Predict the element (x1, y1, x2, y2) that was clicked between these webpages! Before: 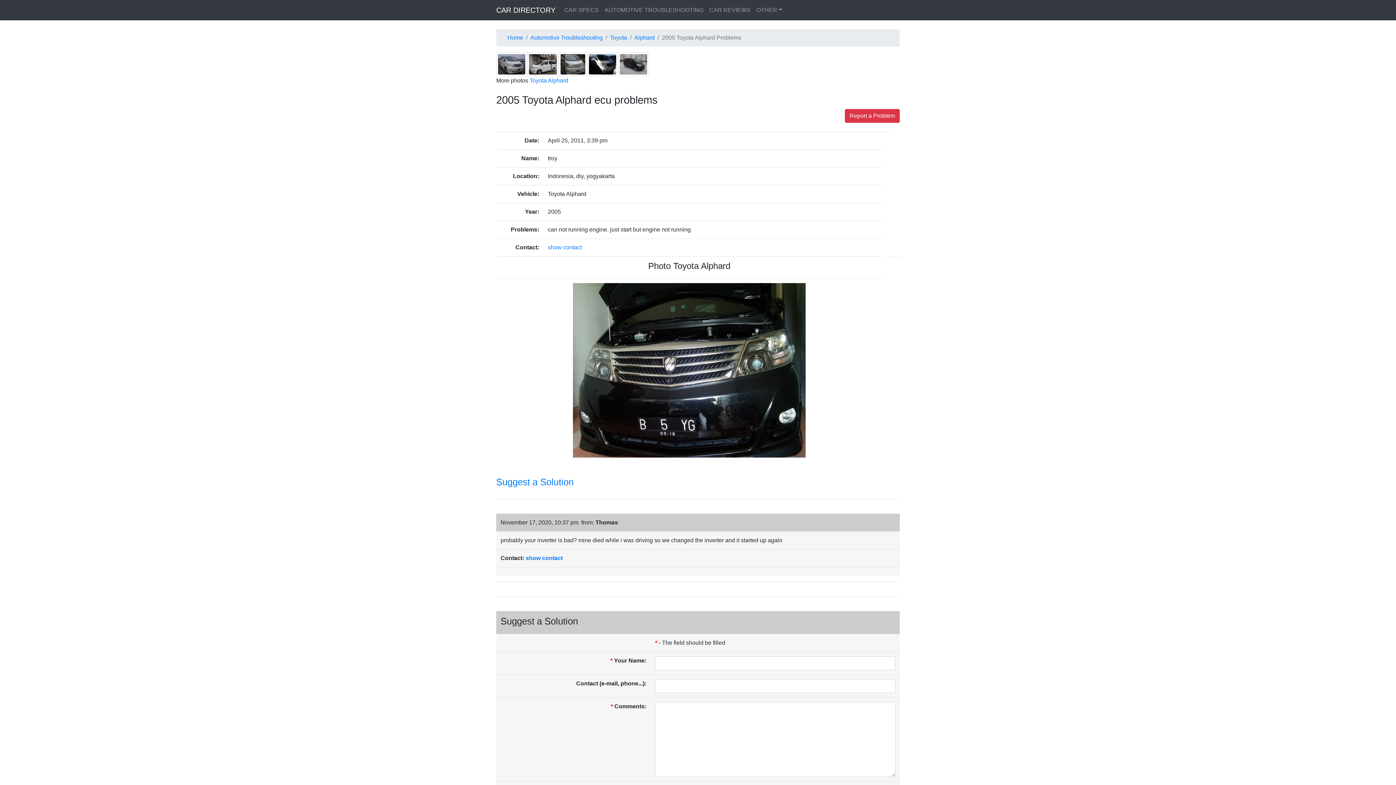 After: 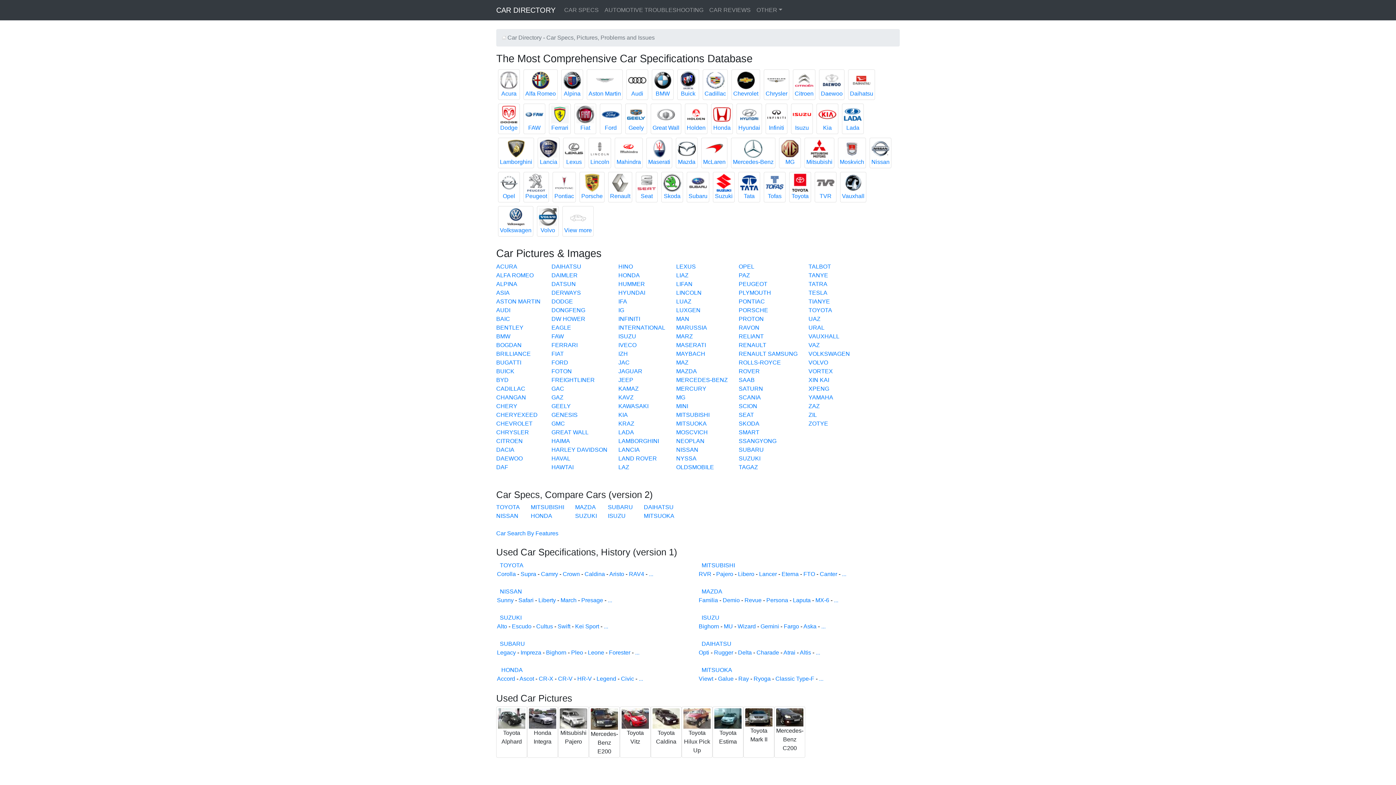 Action: label:  Home bbox: (502, 34, 523, 40)